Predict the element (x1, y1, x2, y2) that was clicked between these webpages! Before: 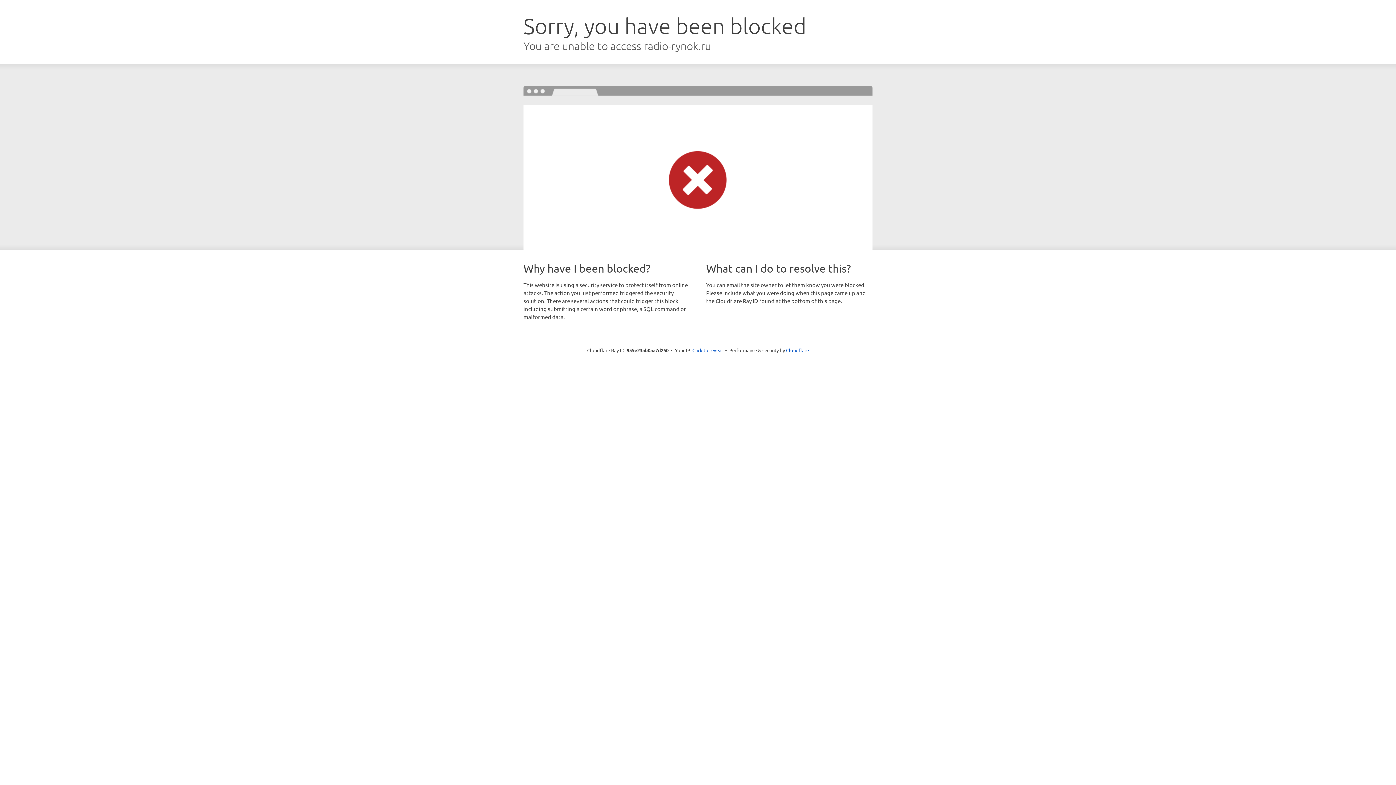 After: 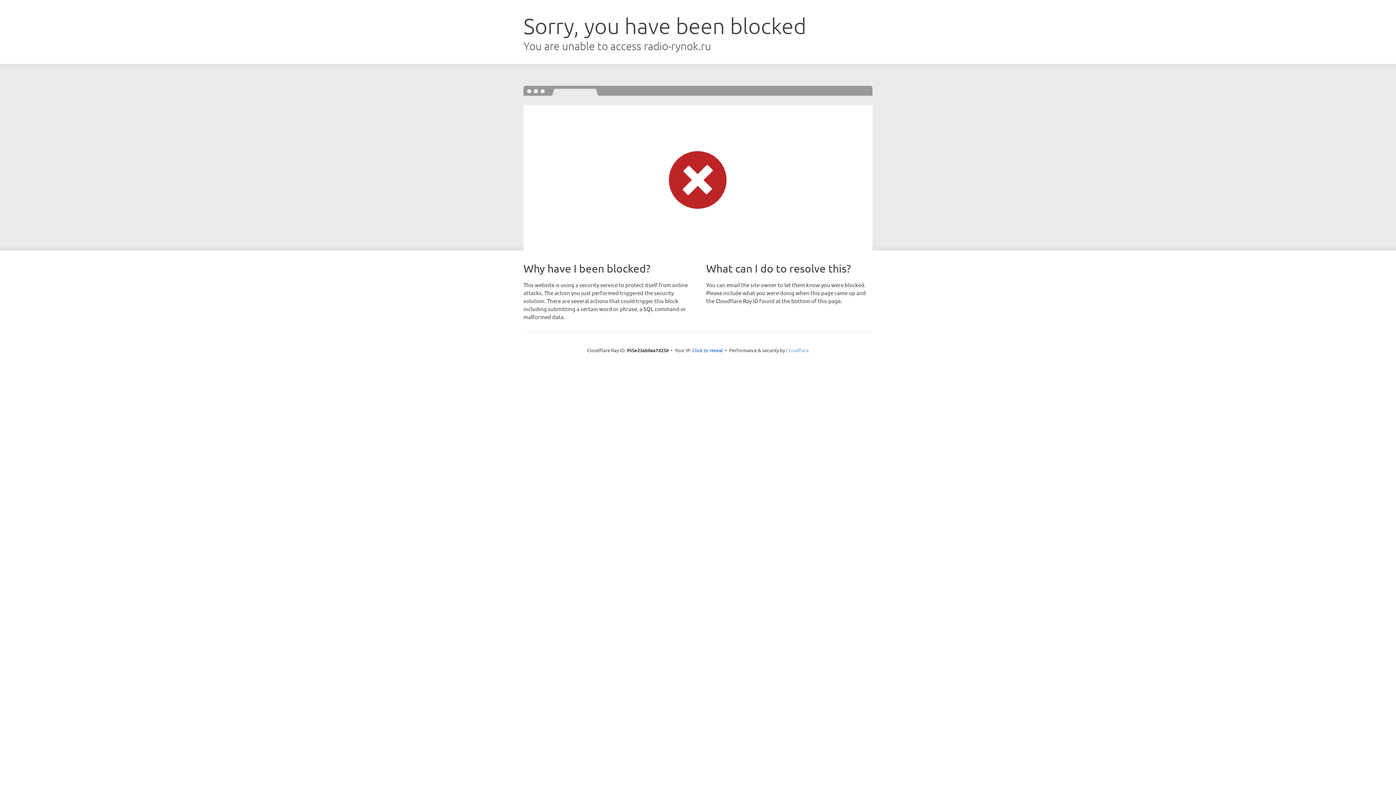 Action: label: Cloudflare bbox: (786, 347, 809, 353)